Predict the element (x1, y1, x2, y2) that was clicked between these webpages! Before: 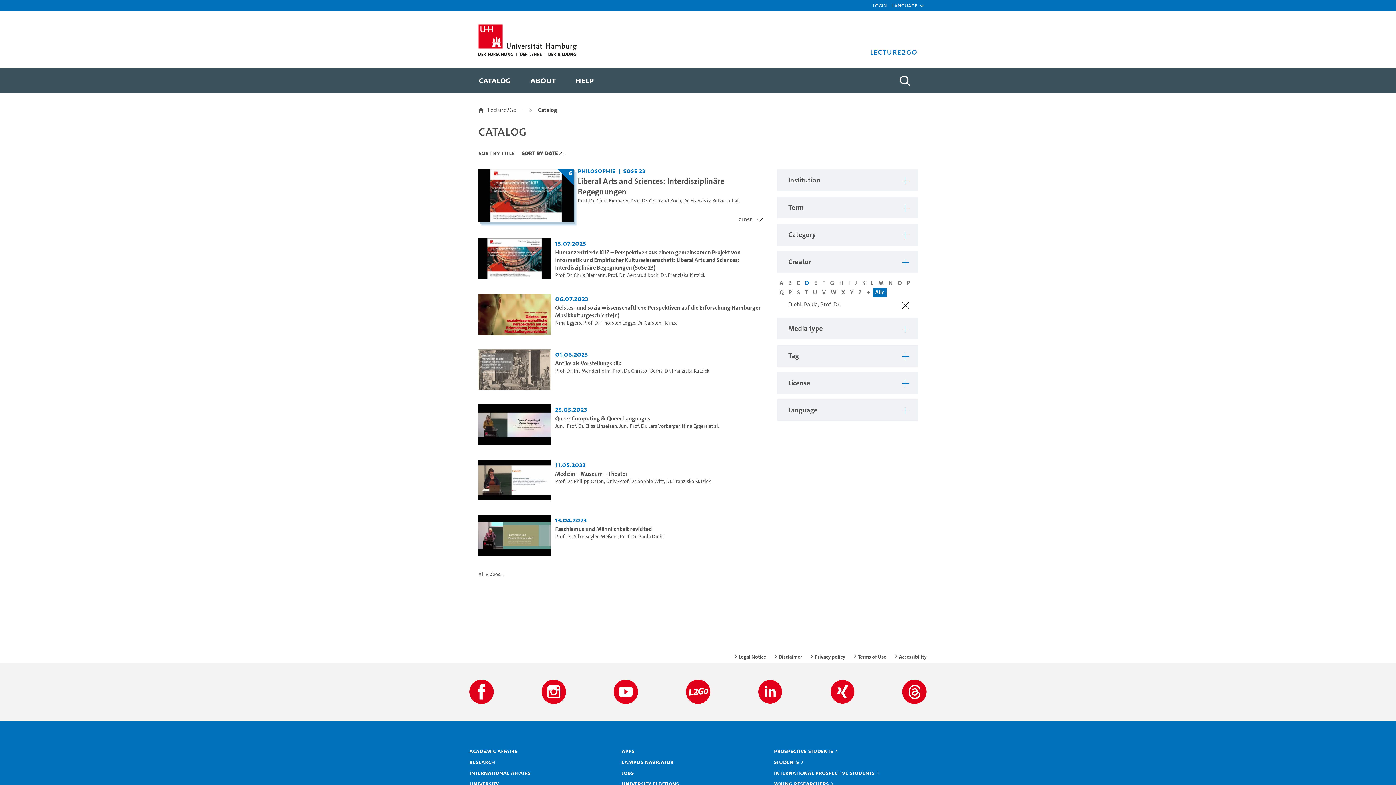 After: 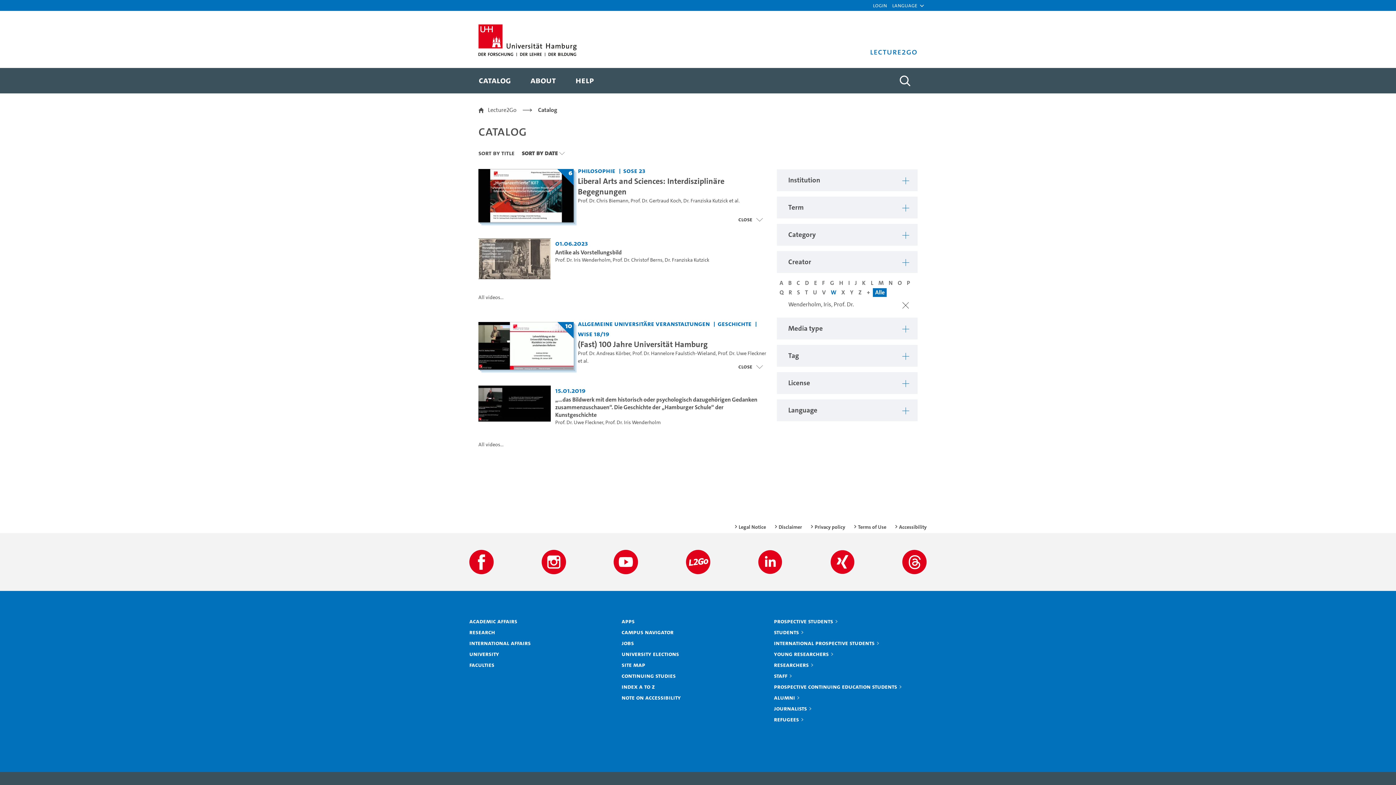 Action: bbox: (555, 367, 610, 374) label: Prof. Dr. Iris Wenderholm